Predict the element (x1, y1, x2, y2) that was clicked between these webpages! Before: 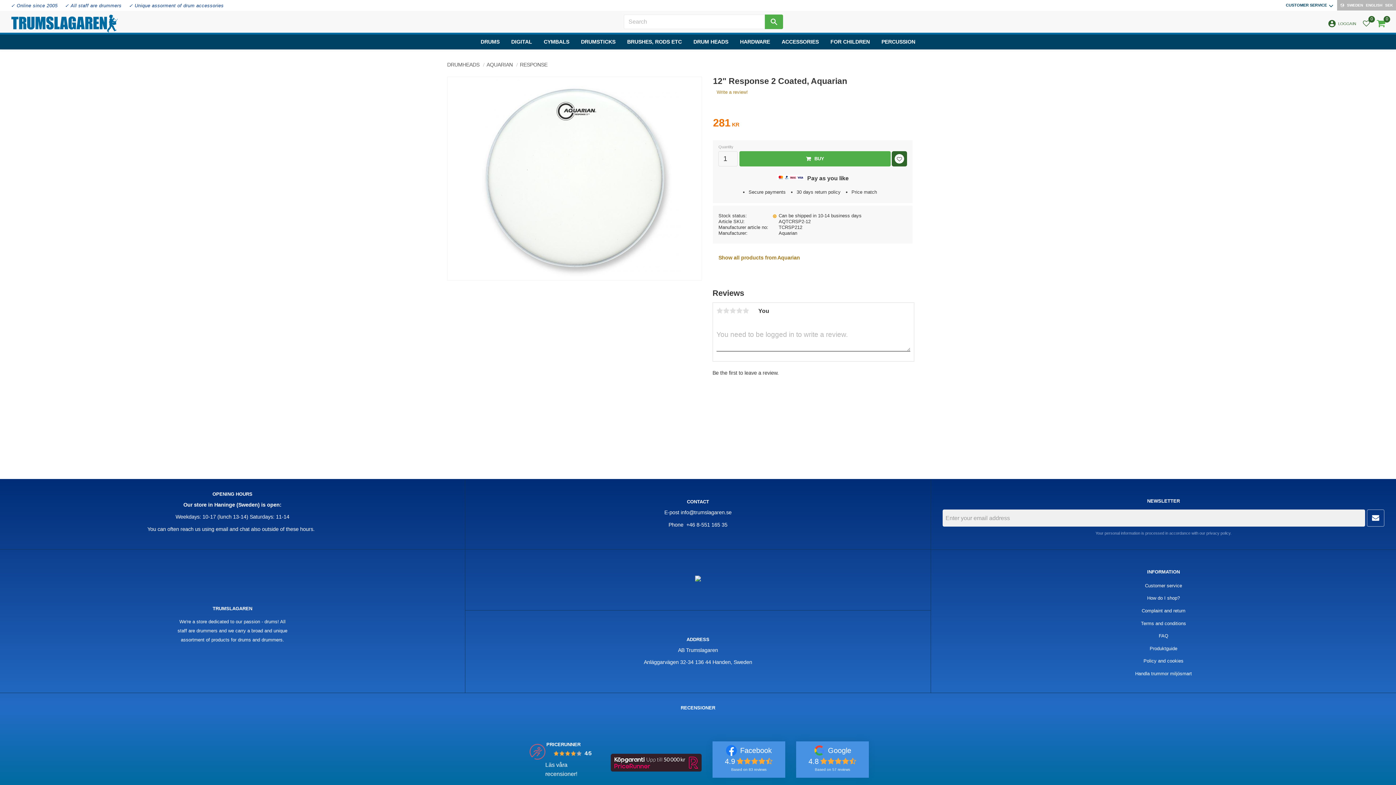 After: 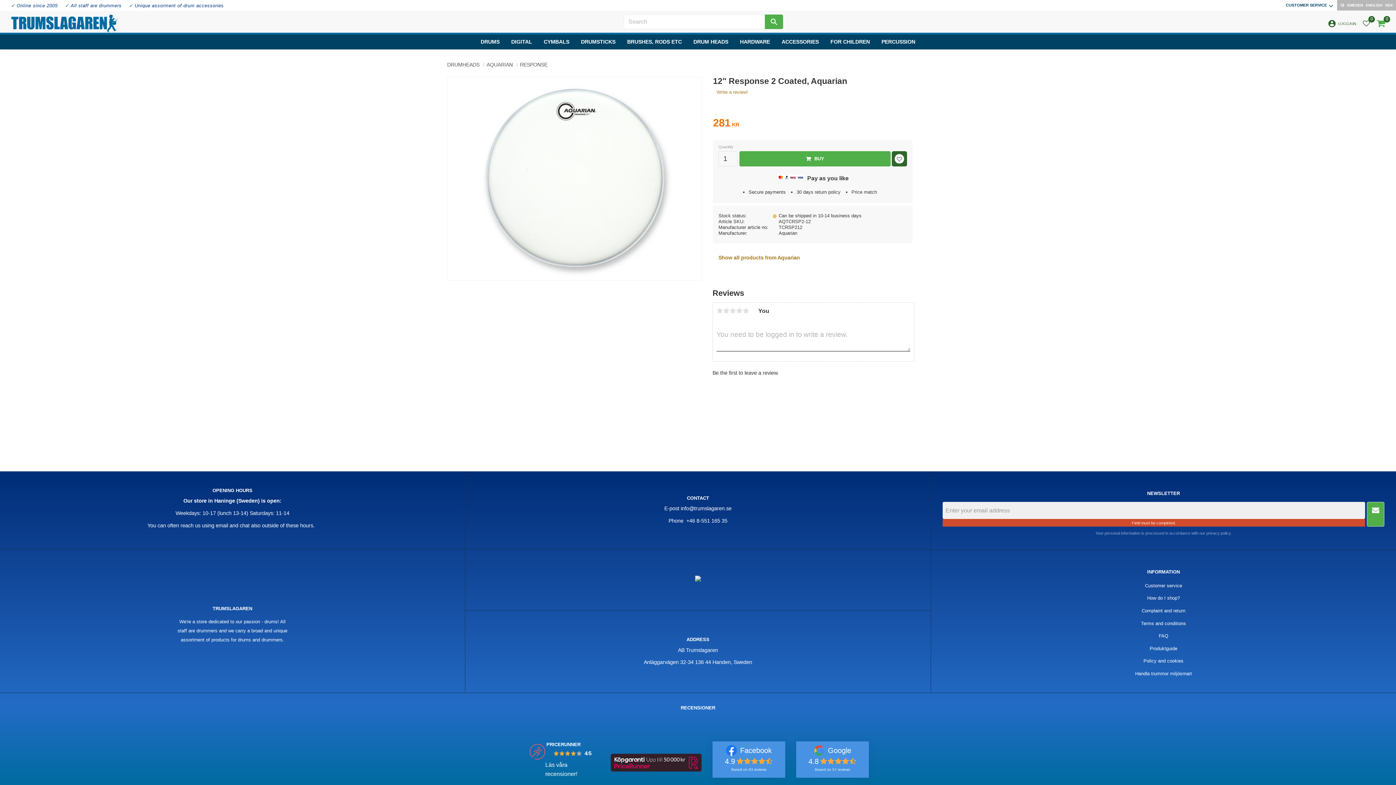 Action: bbox: (1367, 509, 1384, 526)